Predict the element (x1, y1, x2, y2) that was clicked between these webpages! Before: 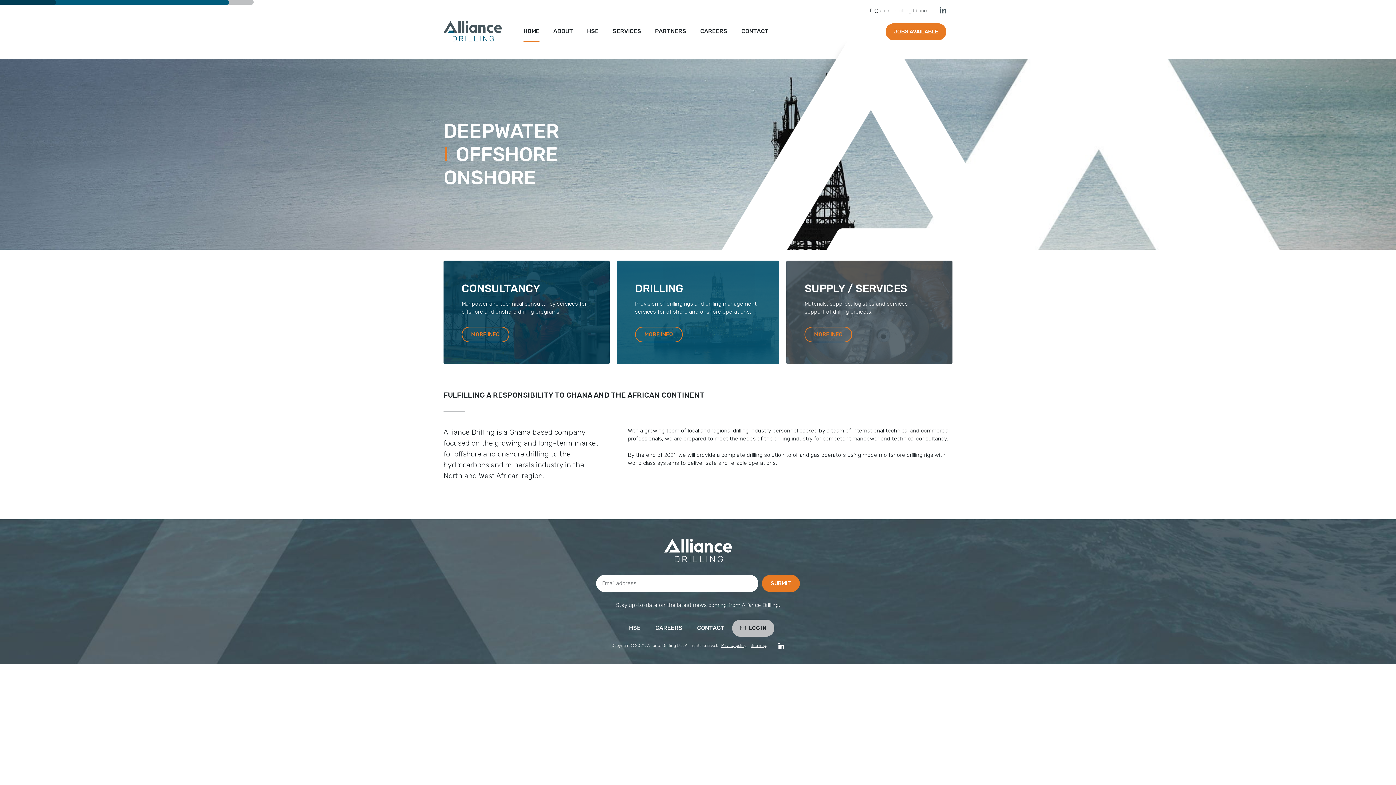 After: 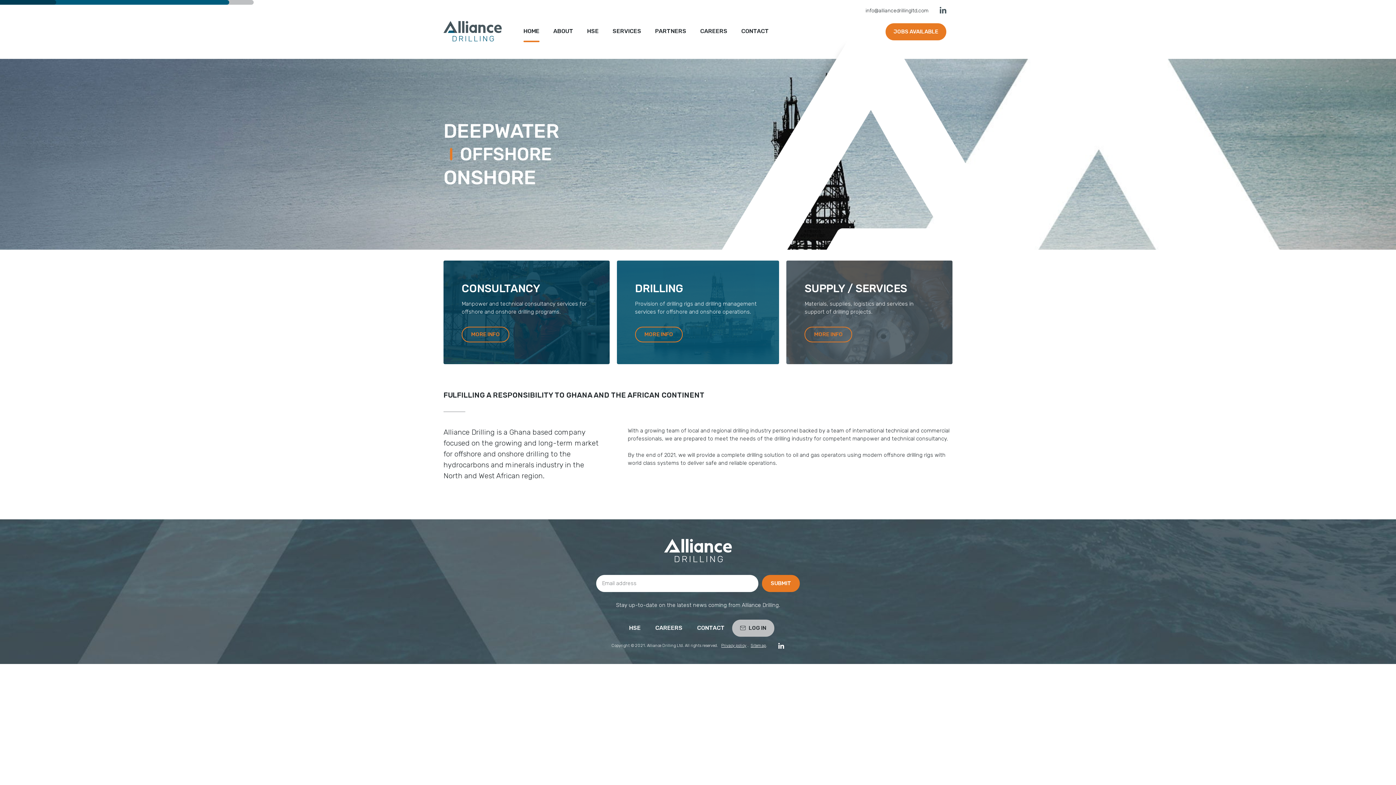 Action: label: OFFSHORE bbox: (436, 144, 558, 164)